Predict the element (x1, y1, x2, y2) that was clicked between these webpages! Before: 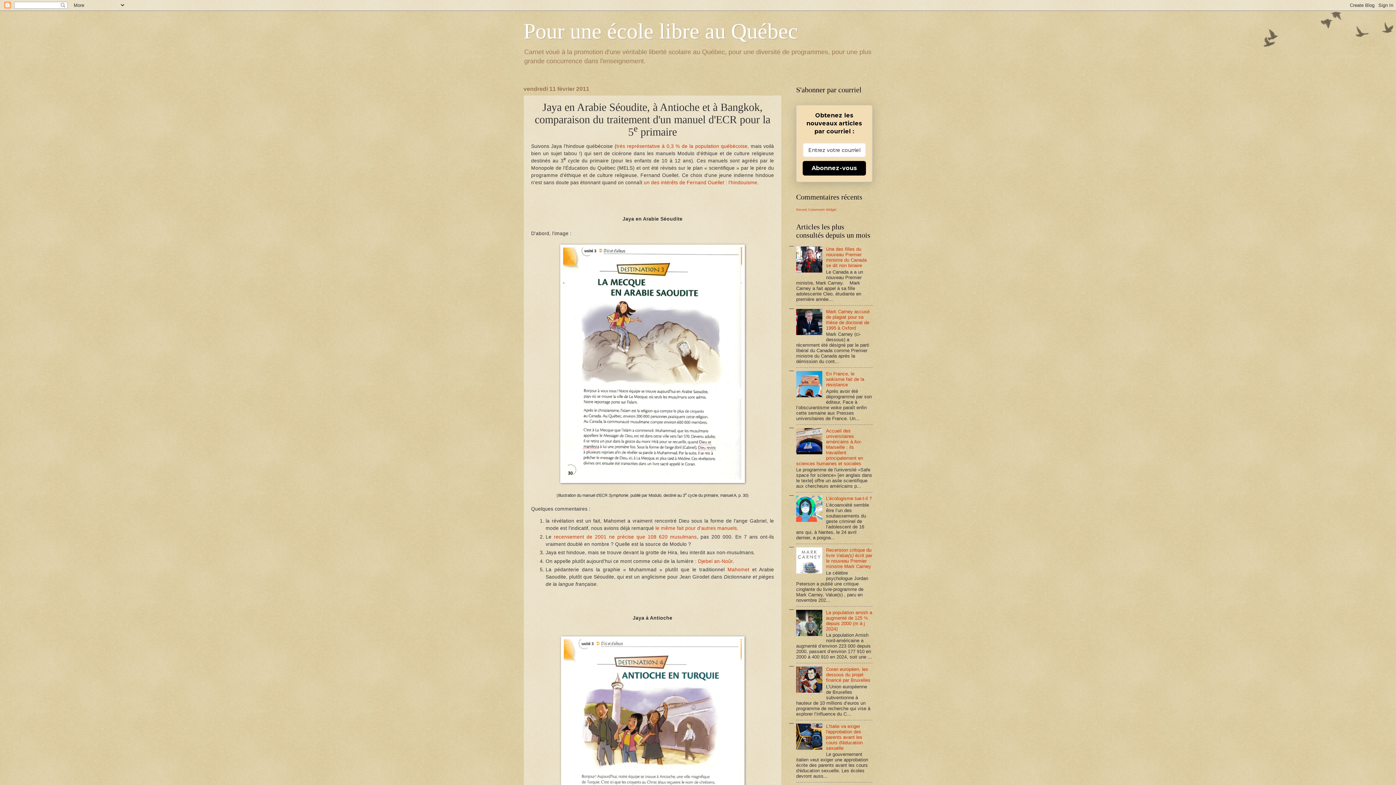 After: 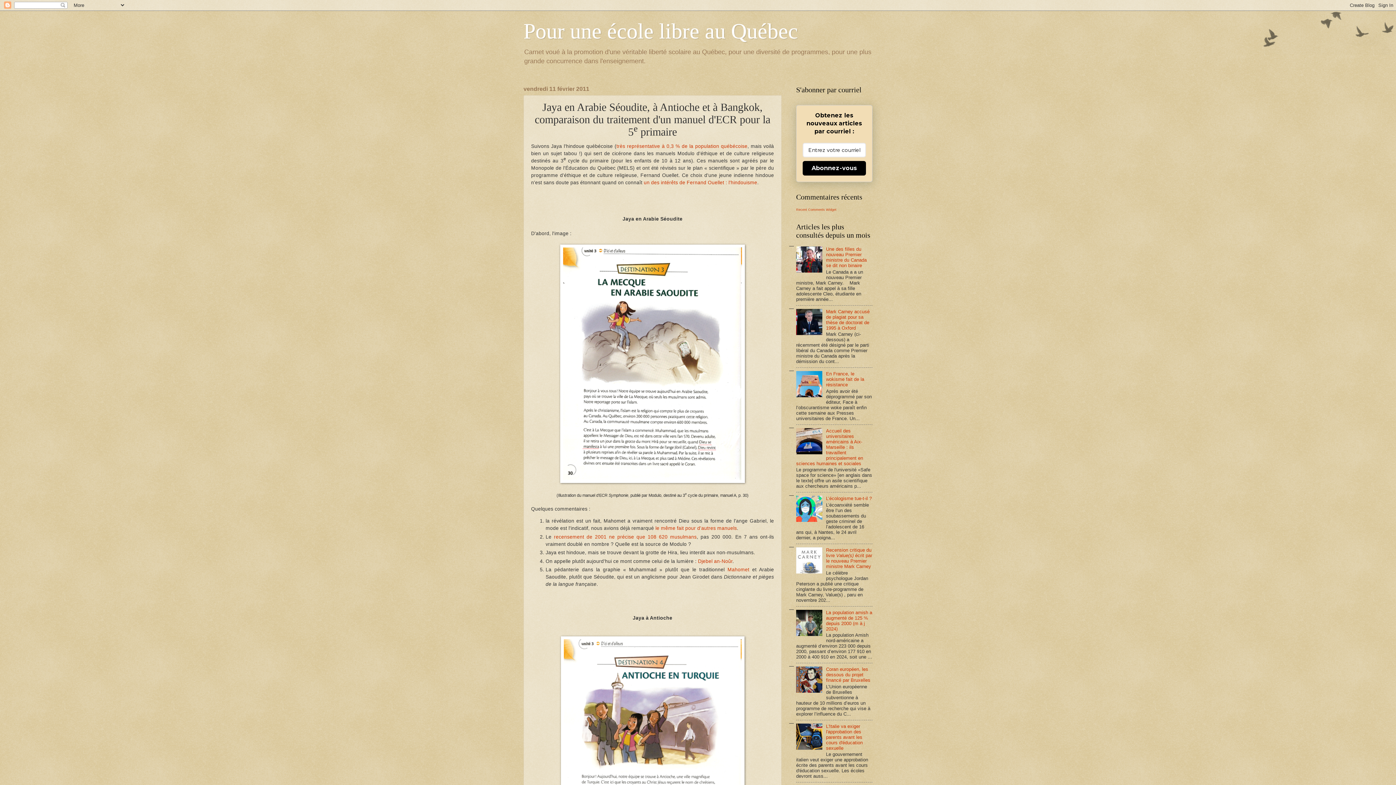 Action: bbox: (796, 450, 824, 455)